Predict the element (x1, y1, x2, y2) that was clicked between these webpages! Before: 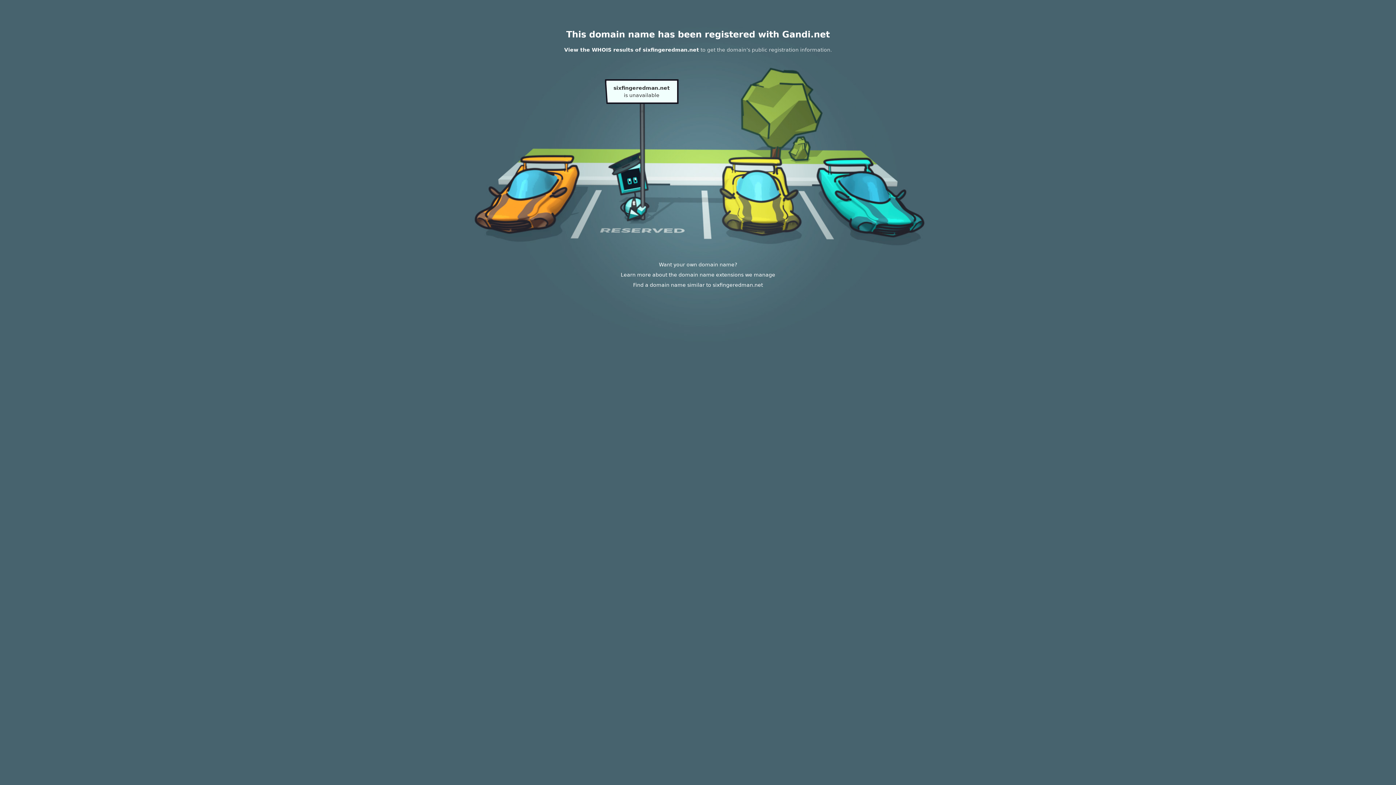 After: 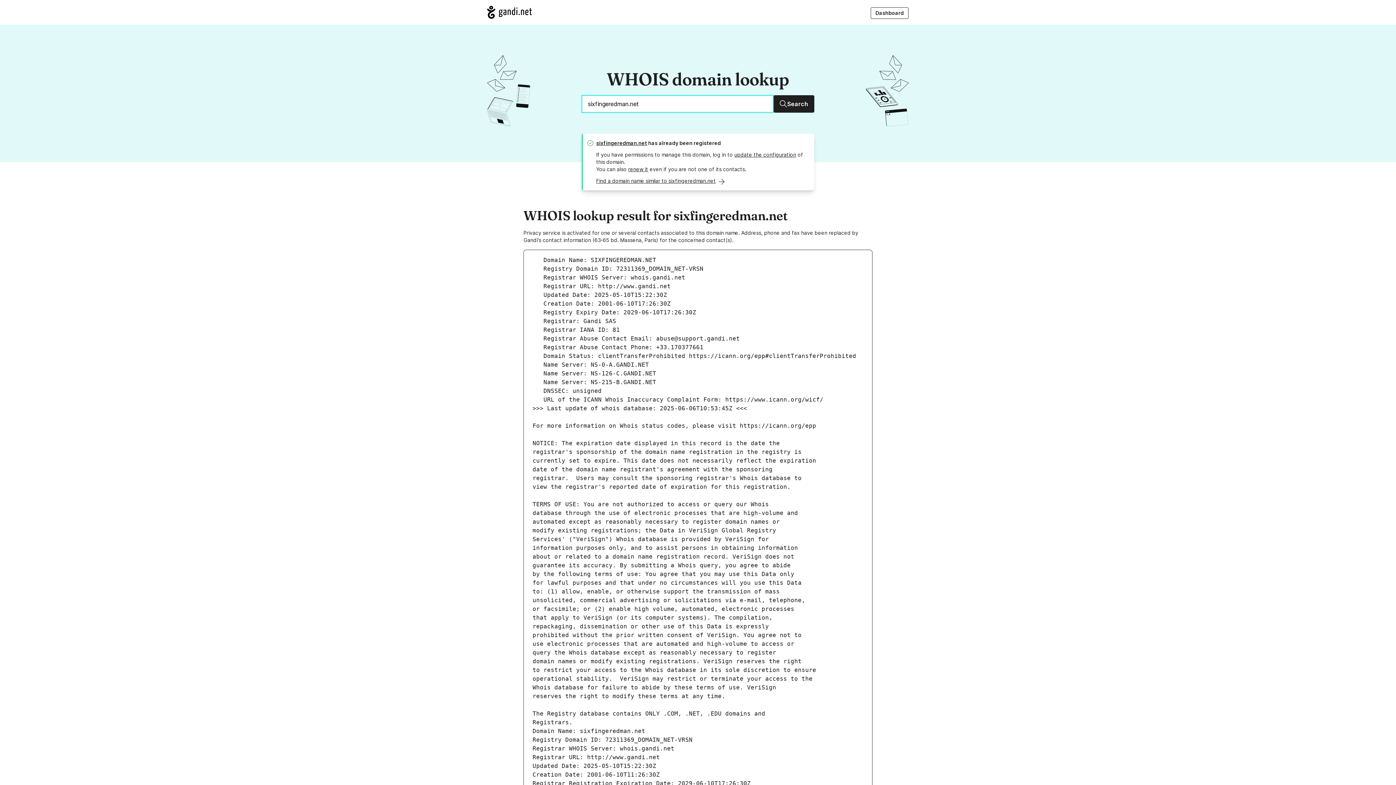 Action: bbox: (564, 46, 699, 52) label: View the WHOIS results of sixfingeredman.net